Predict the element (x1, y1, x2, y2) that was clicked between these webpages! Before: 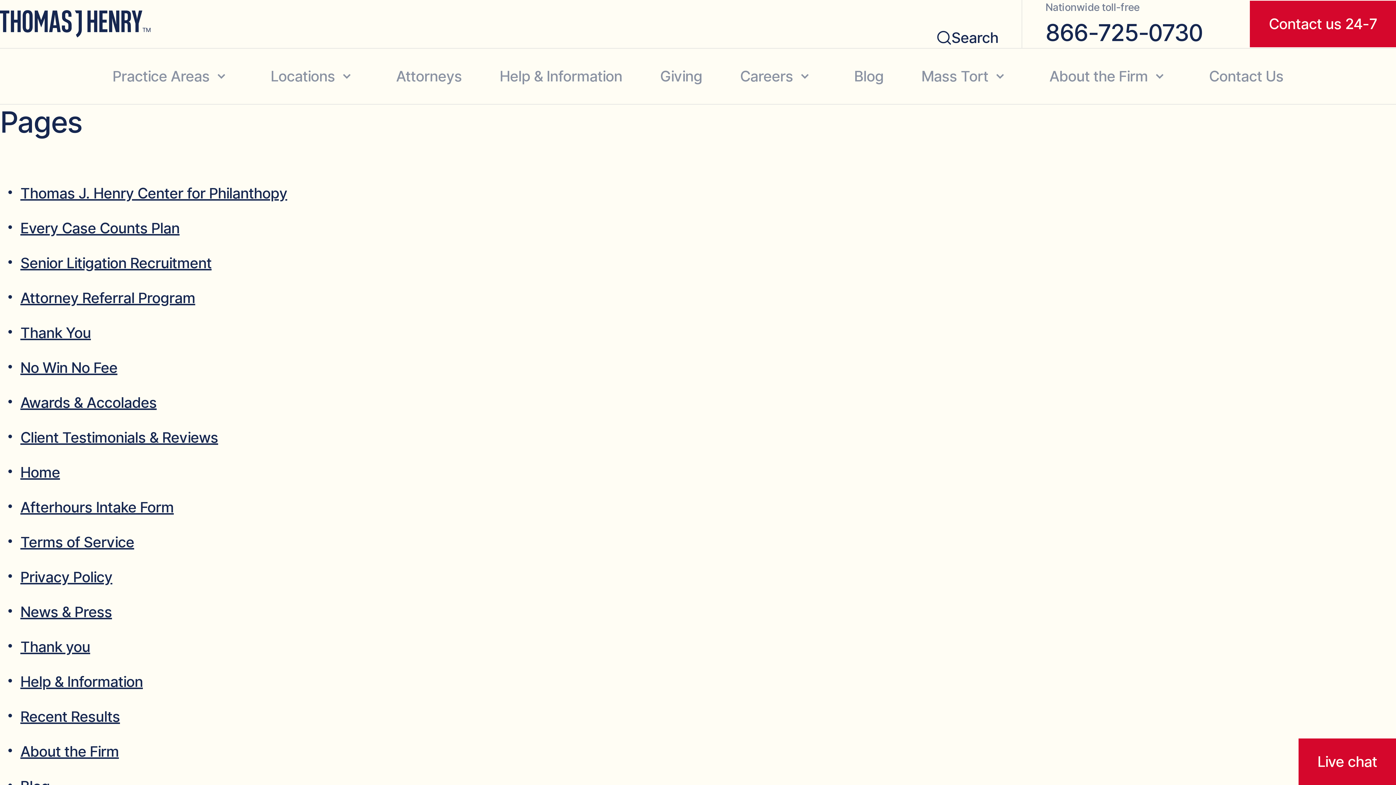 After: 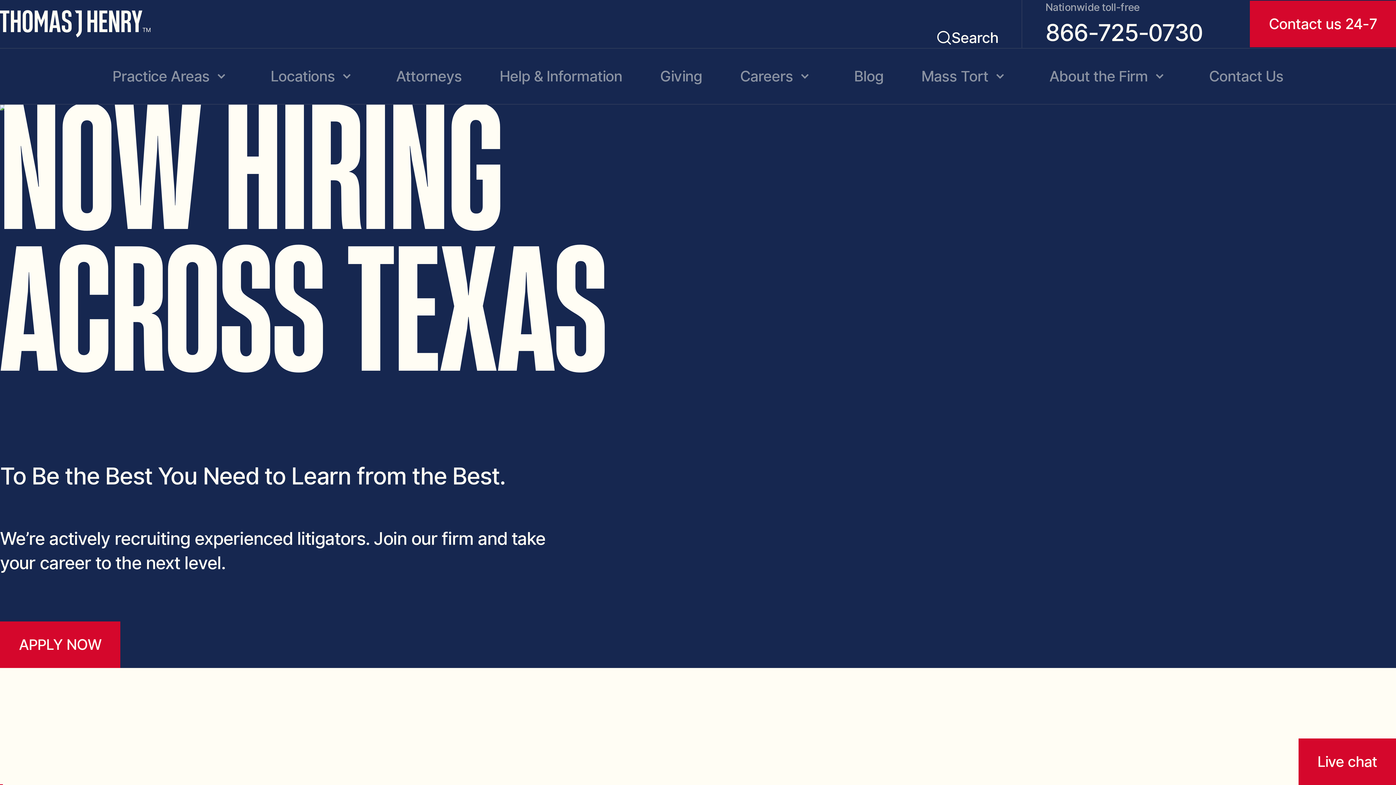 Action: bbox: (20, 254, 211, 271) label: Senior Litigation Recruitment